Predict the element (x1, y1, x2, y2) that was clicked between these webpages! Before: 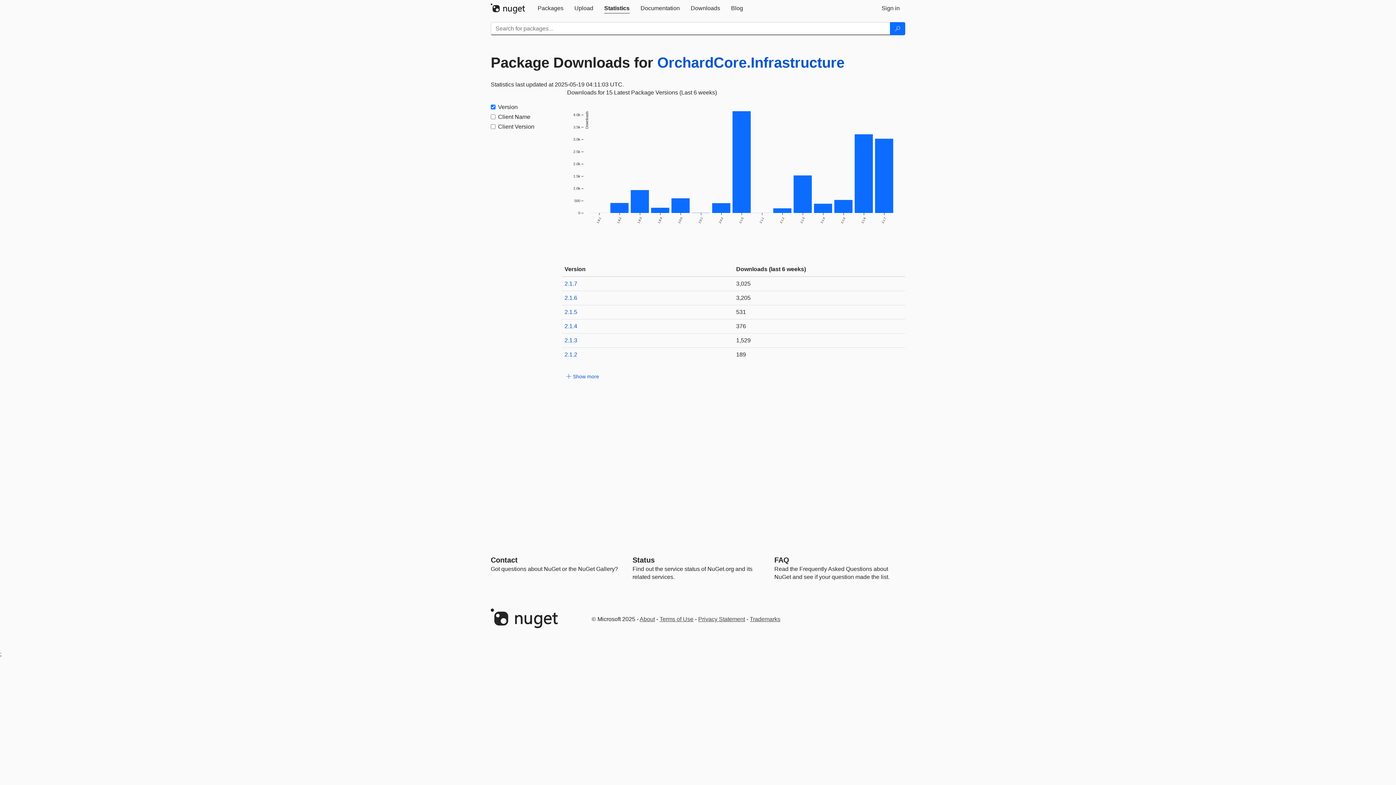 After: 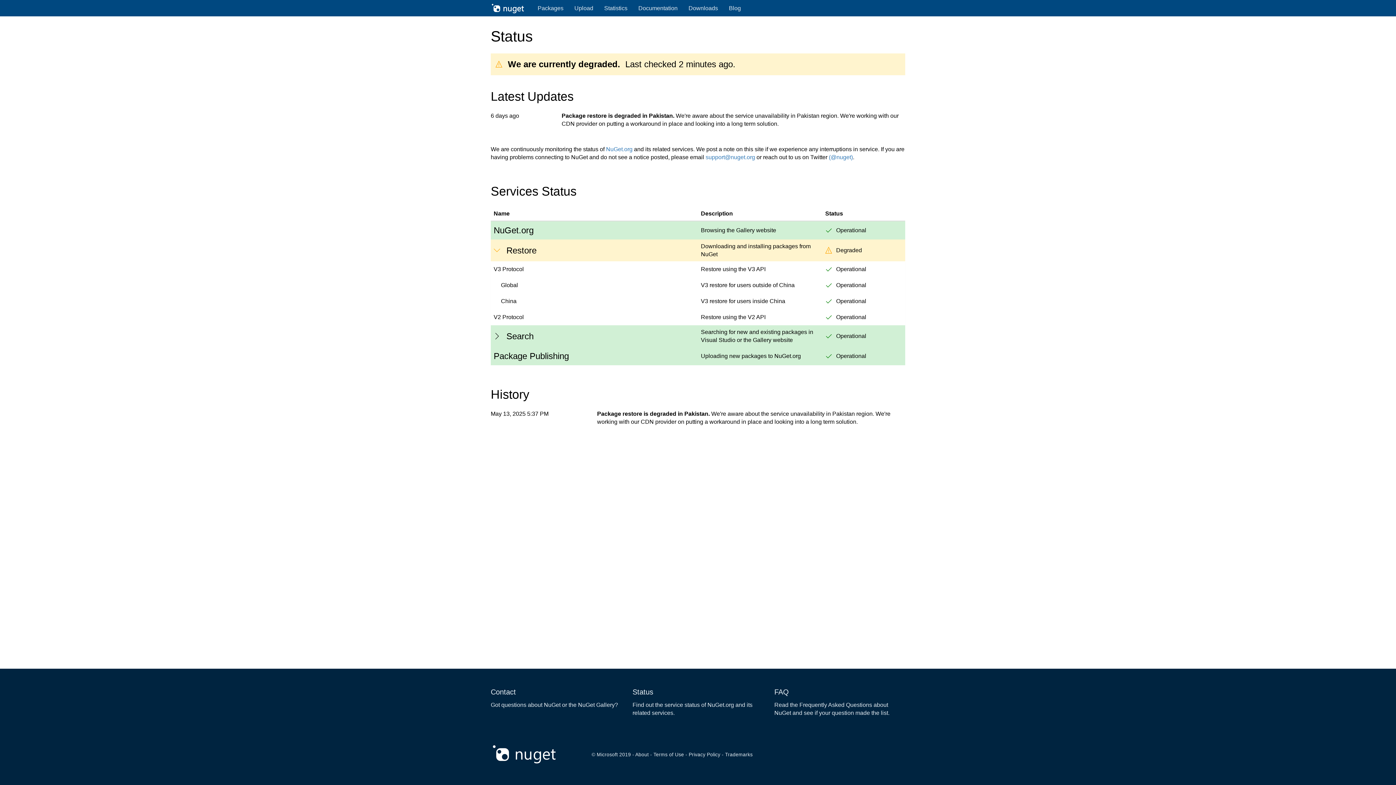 Action: label: Status bbox: (632, 556, 654, 564)